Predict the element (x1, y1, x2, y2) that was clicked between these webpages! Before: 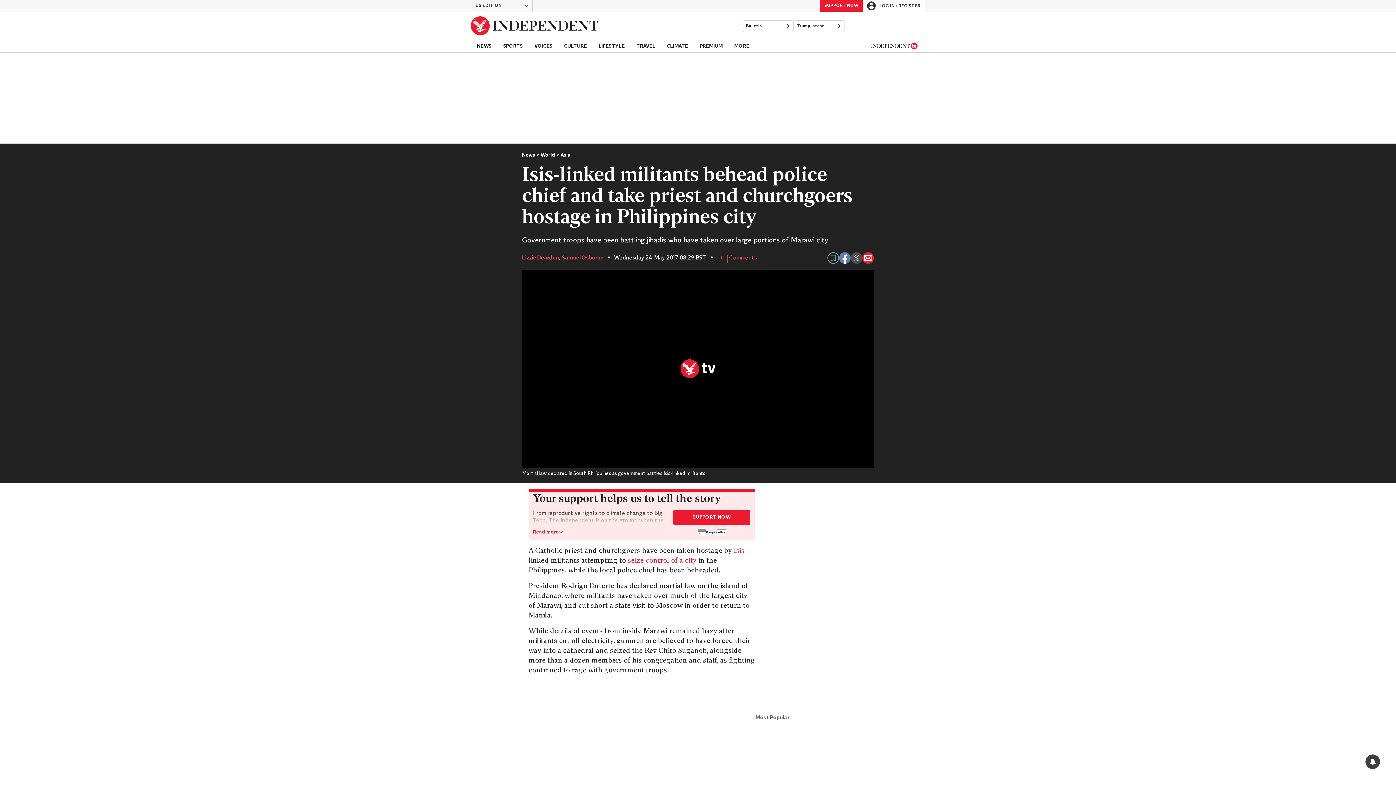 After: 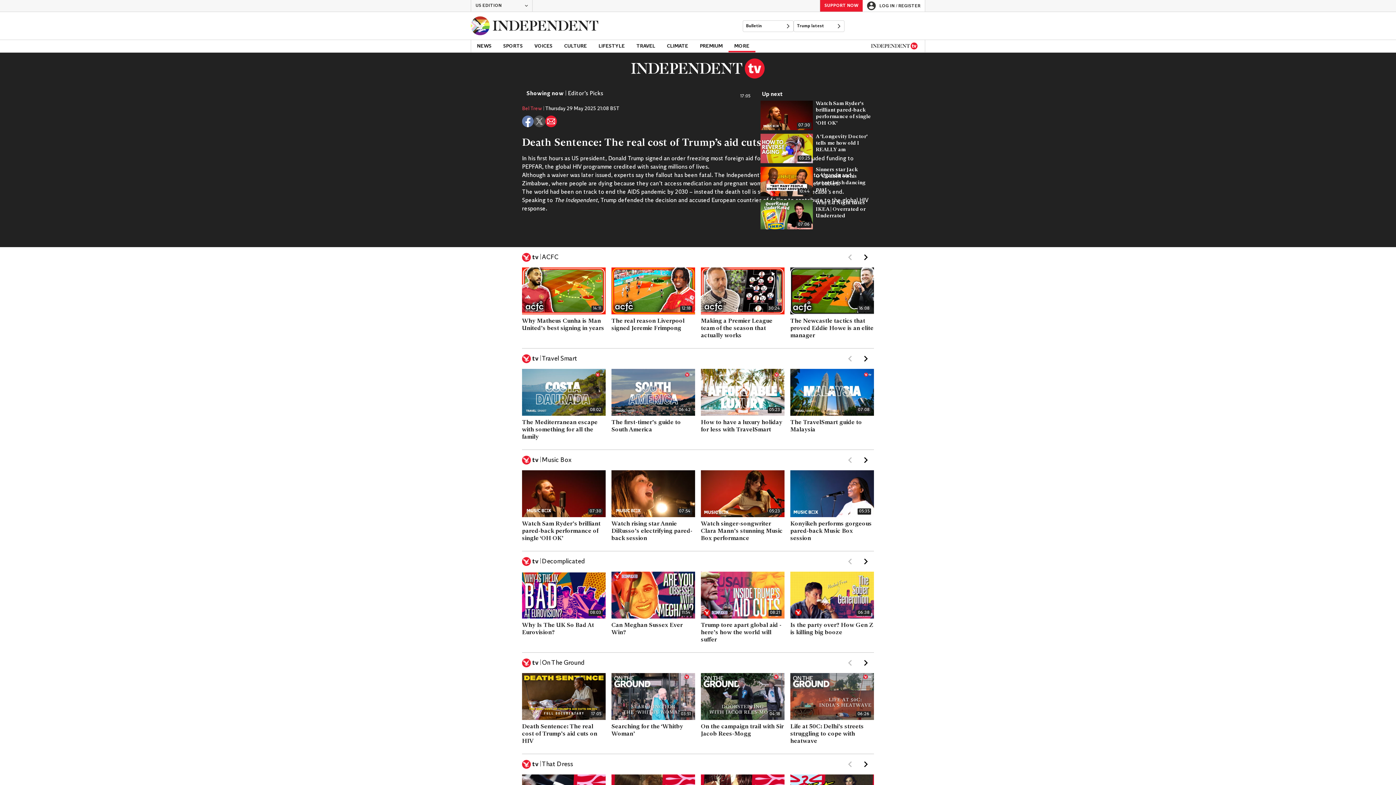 Action: bbox: (871, 42, 917, 49)